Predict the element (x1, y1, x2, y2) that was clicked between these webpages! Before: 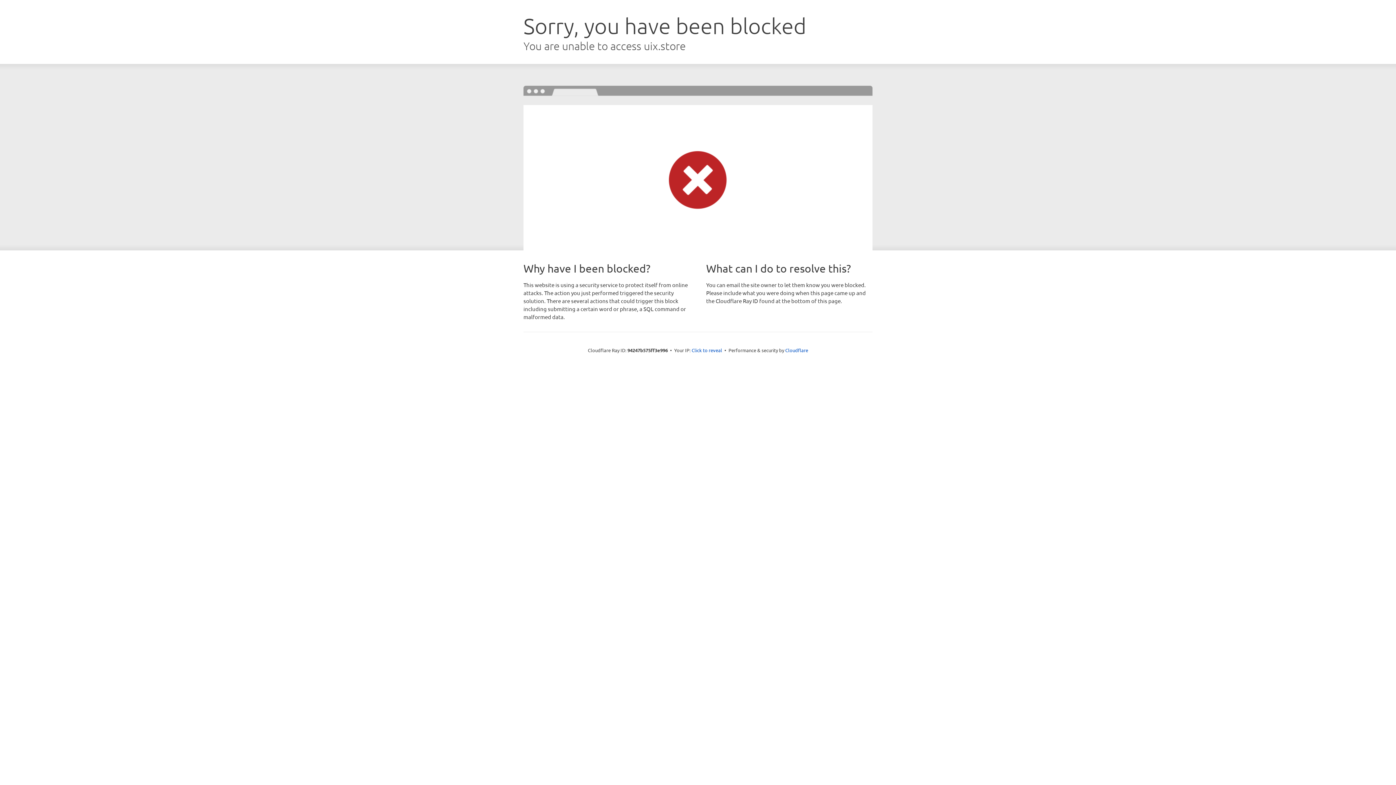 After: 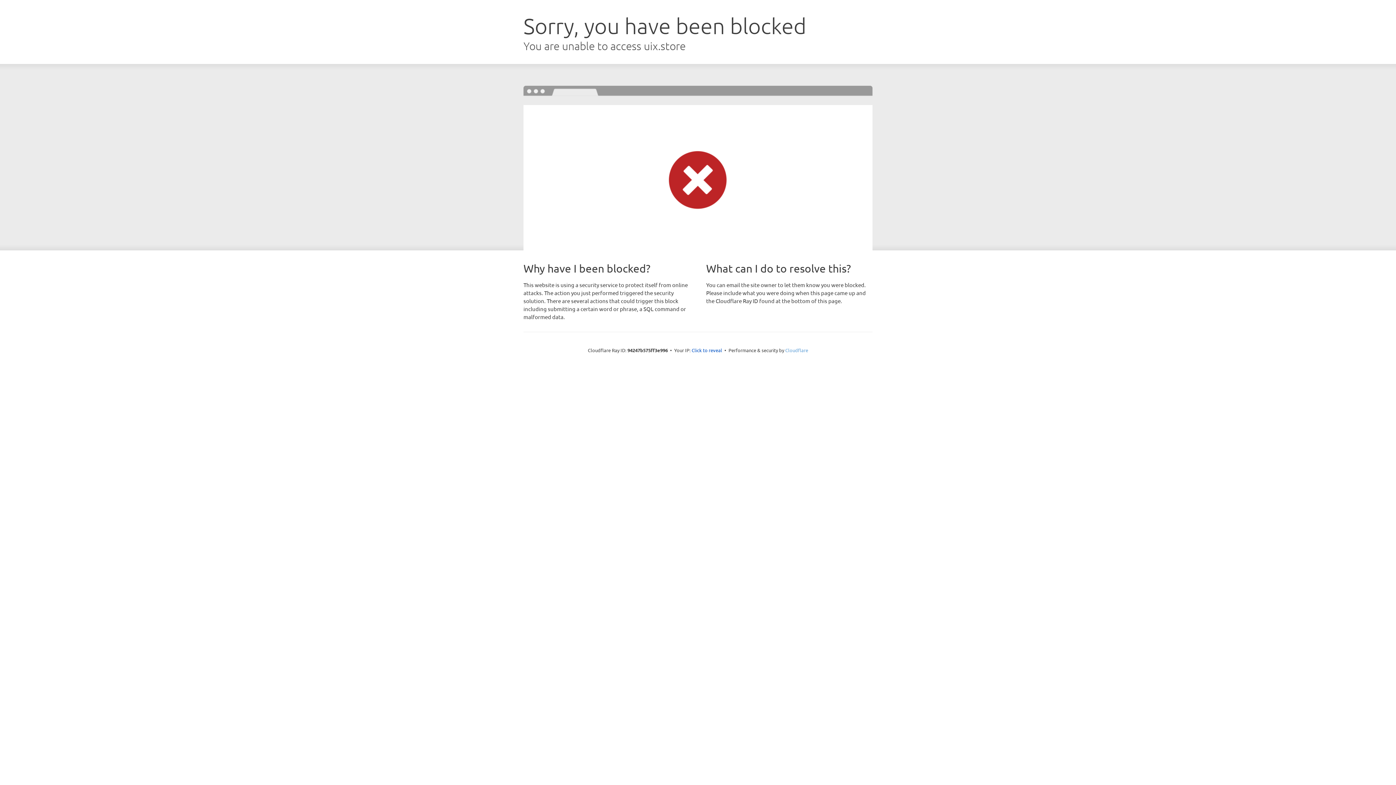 Action: label: Cloudflare bbox: (785, 347, 808, 353)